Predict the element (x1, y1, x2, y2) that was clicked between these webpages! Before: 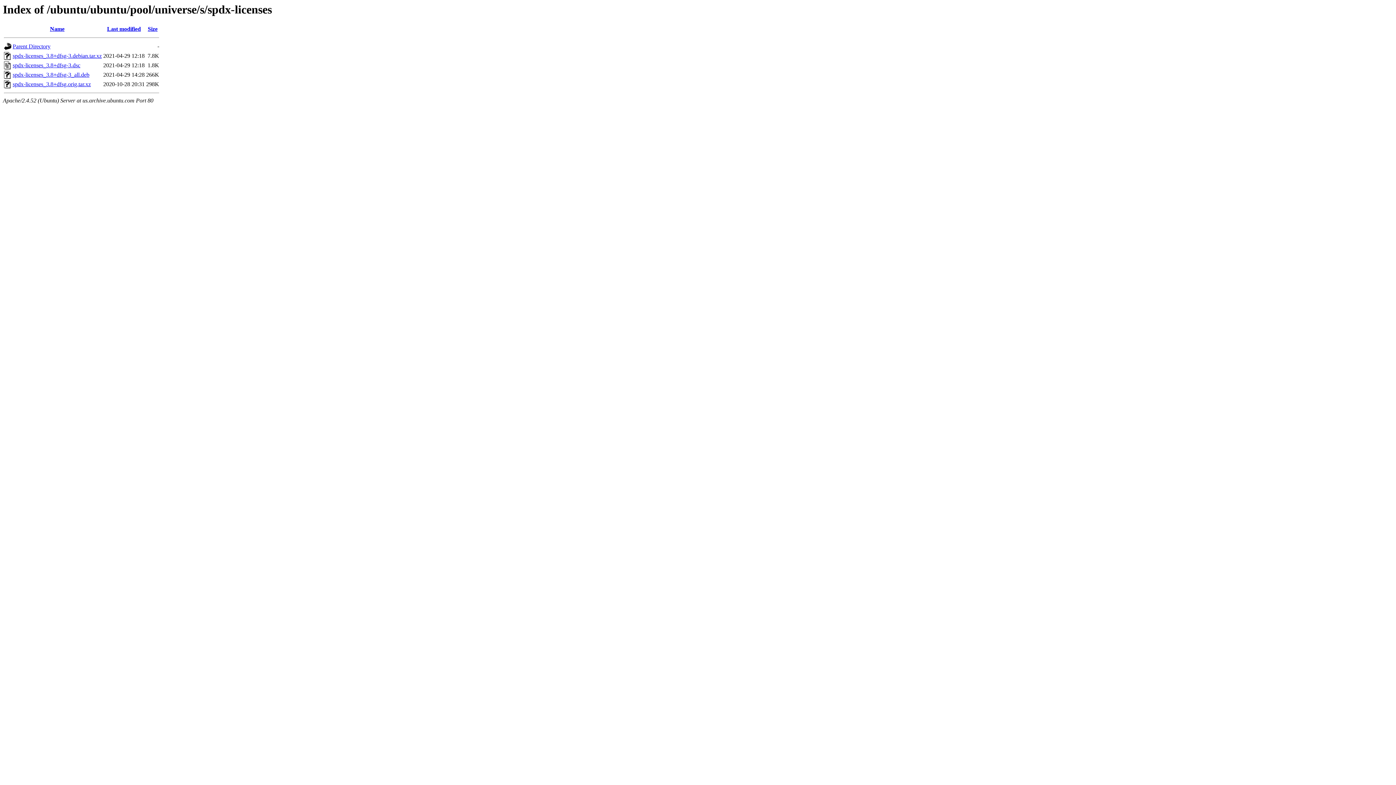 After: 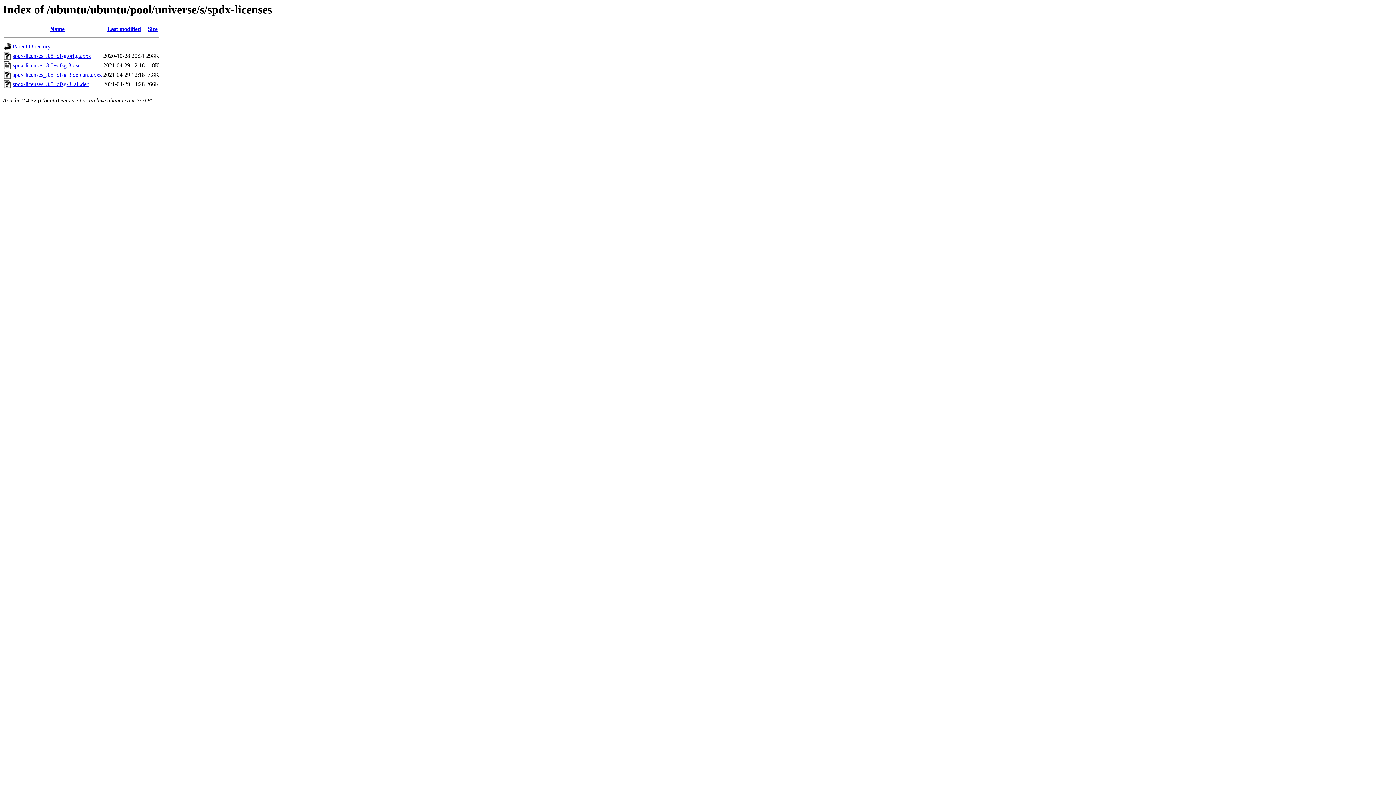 Action: label: Last modified bbox: (107, 25, 140, 32)